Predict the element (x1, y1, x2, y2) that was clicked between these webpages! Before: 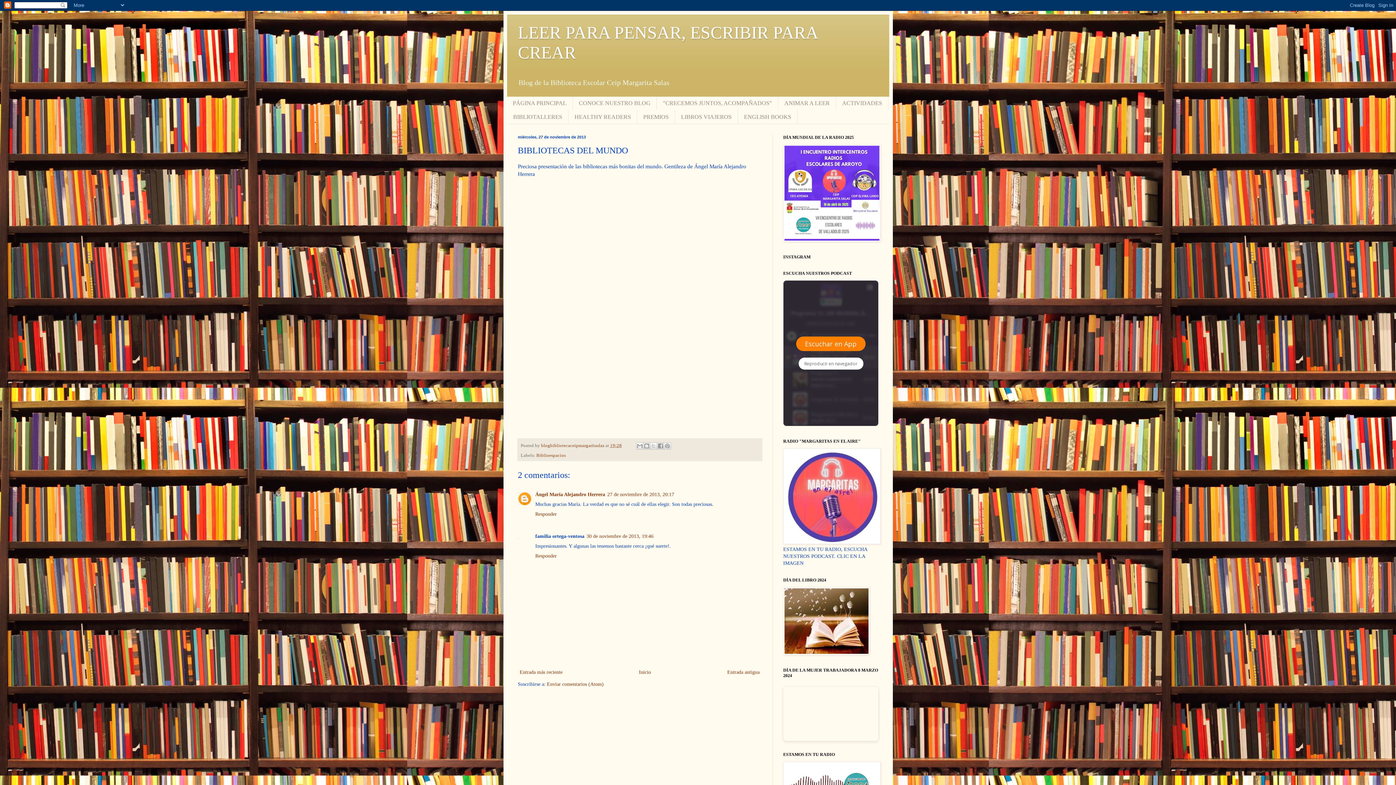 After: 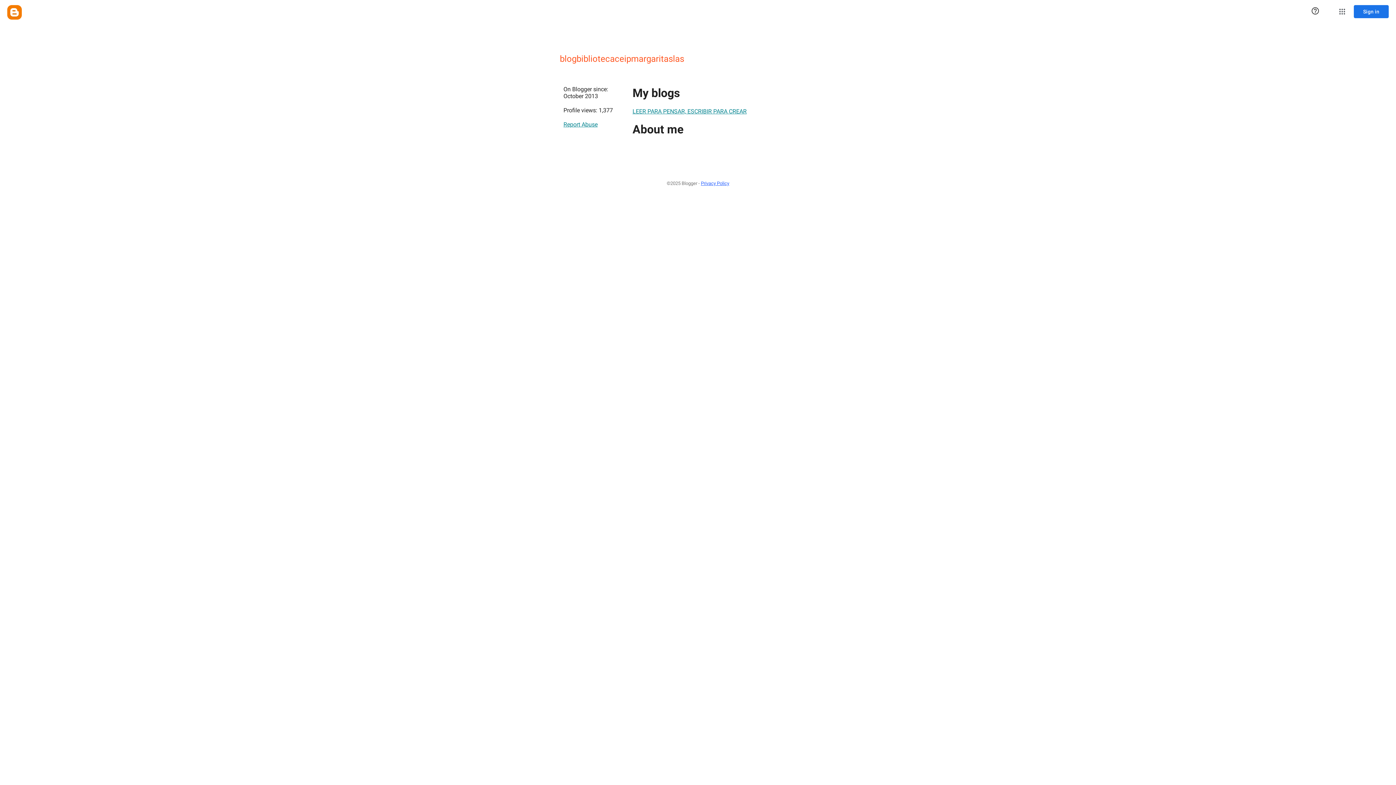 Action: label: blogbibliotecaceipmargaritaslas  bbox: (541, 443, 605, 448)